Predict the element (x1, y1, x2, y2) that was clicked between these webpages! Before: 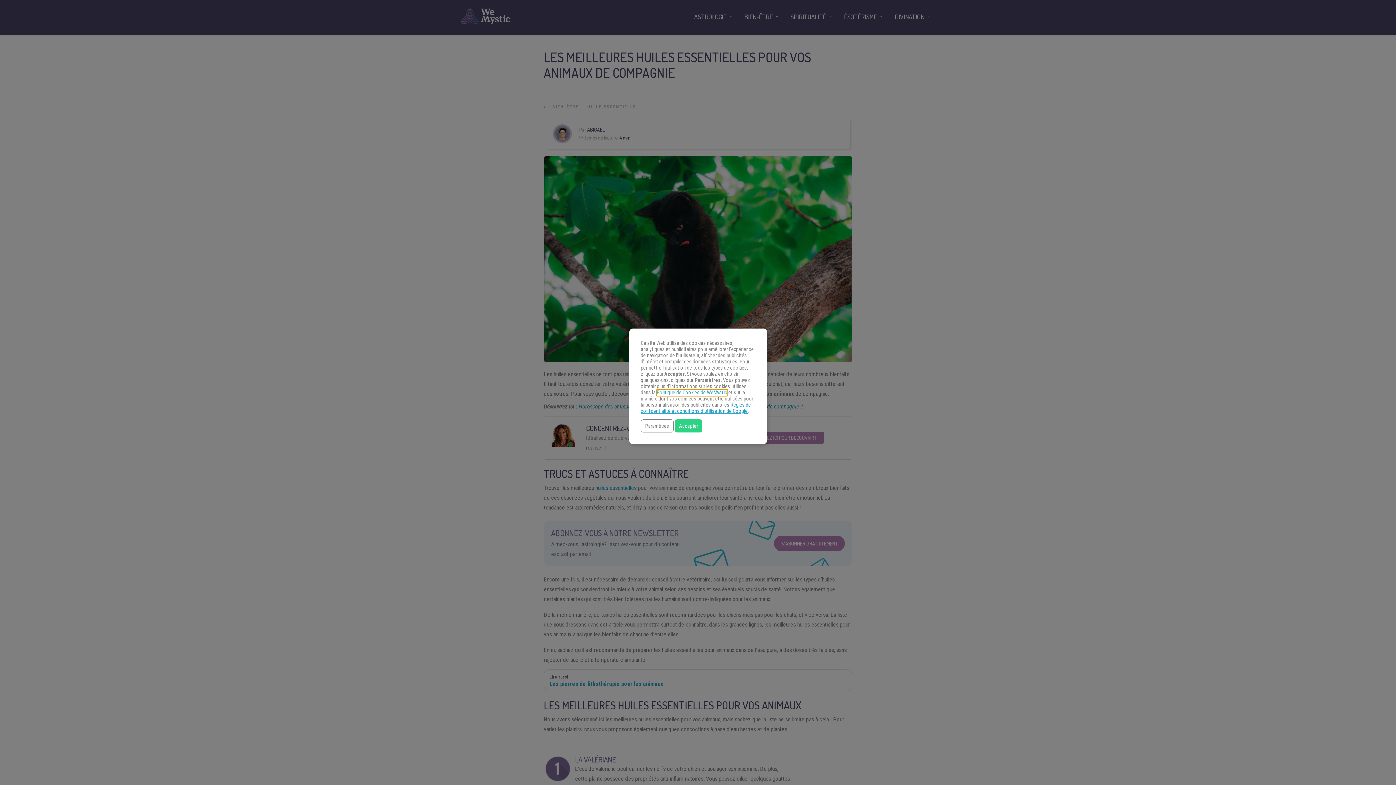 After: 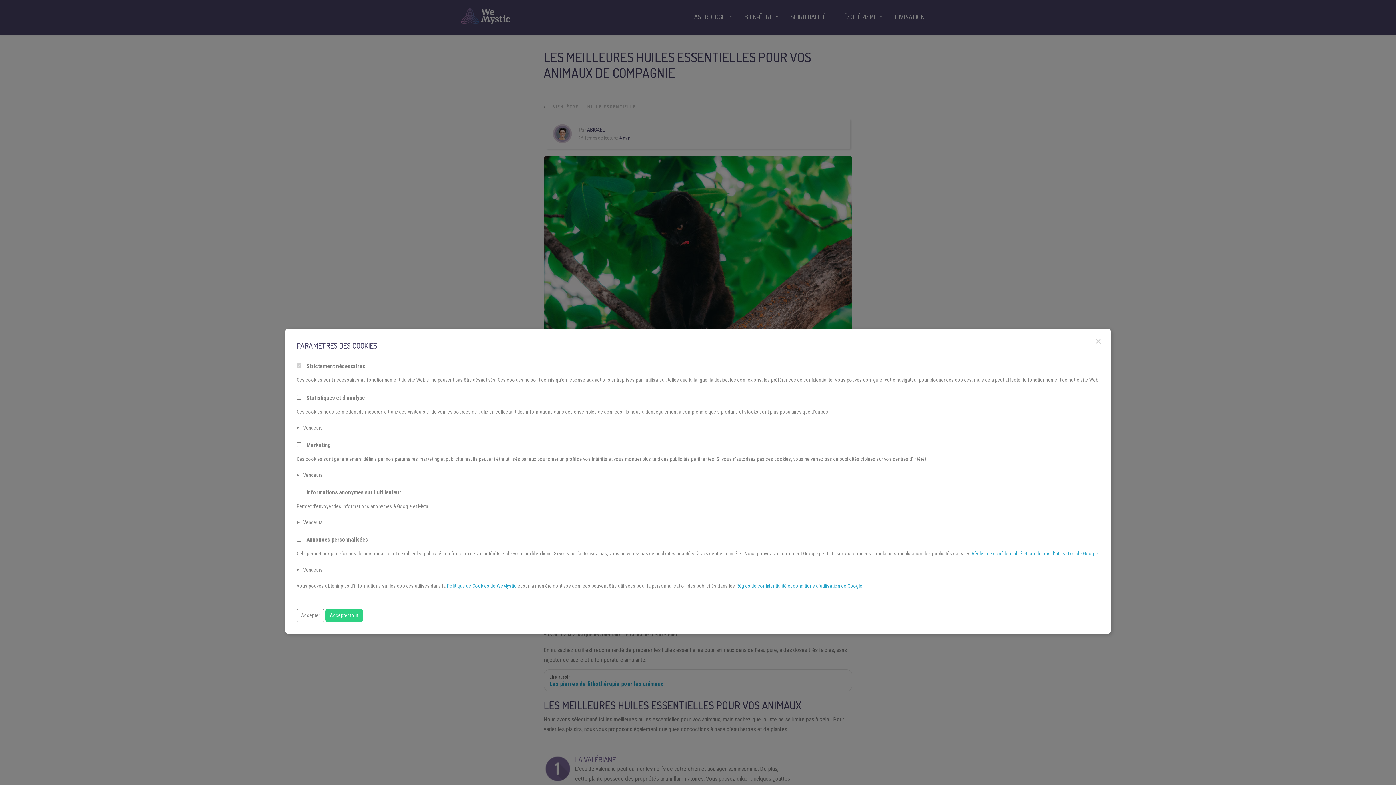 Action: bbox: (640, 419, 673, 432) label: Paramètres